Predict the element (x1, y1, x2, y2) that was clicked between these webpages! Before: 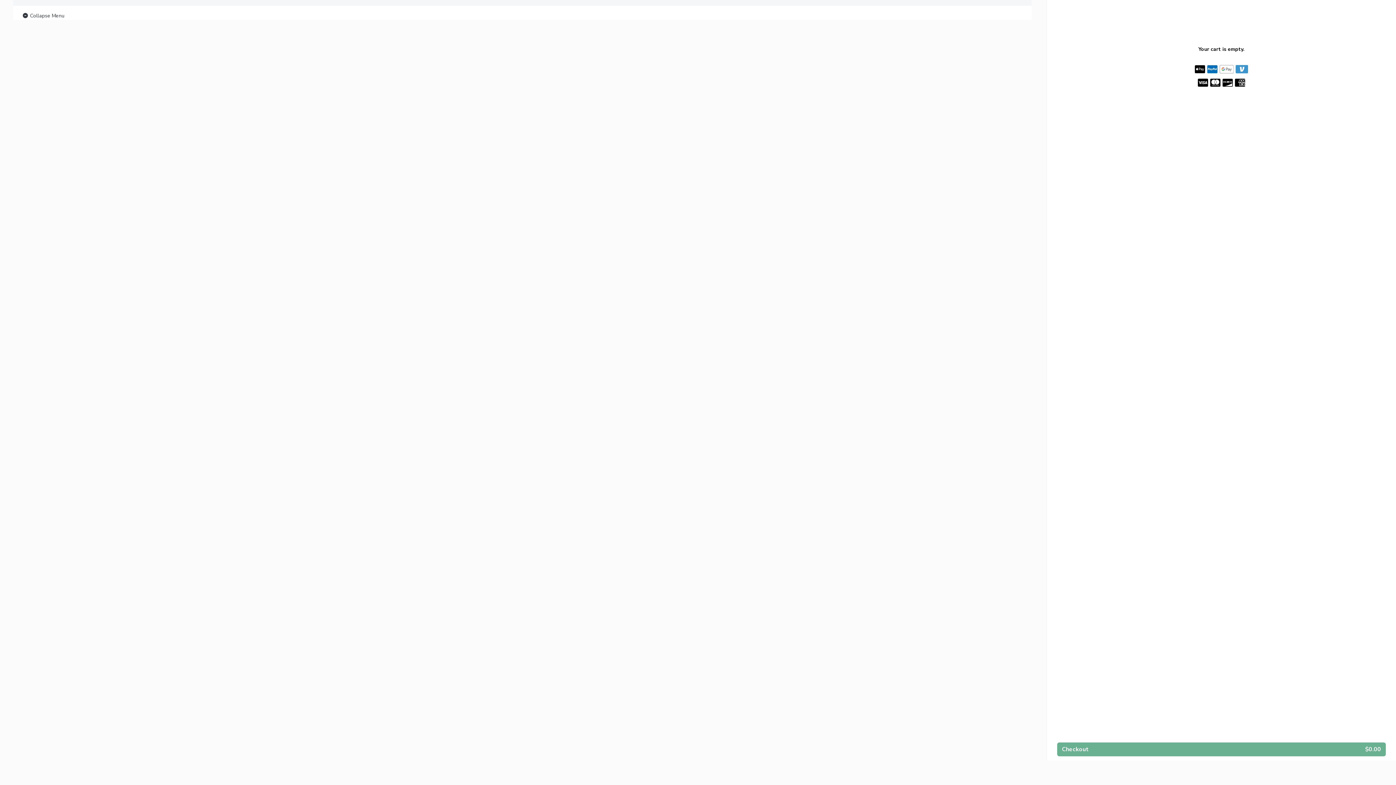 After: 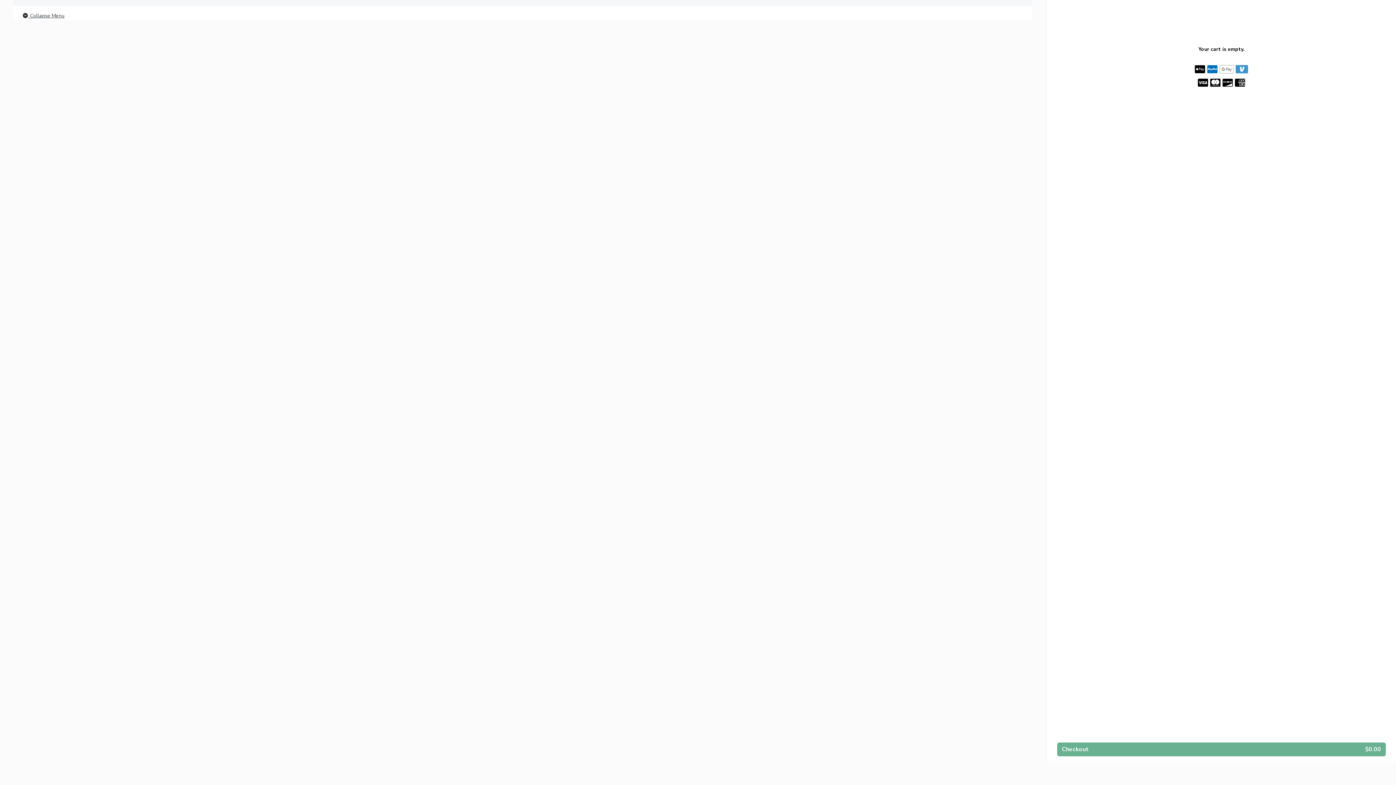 Action: label:  Collapse Menu bbox: (21, 11, 64, 20)